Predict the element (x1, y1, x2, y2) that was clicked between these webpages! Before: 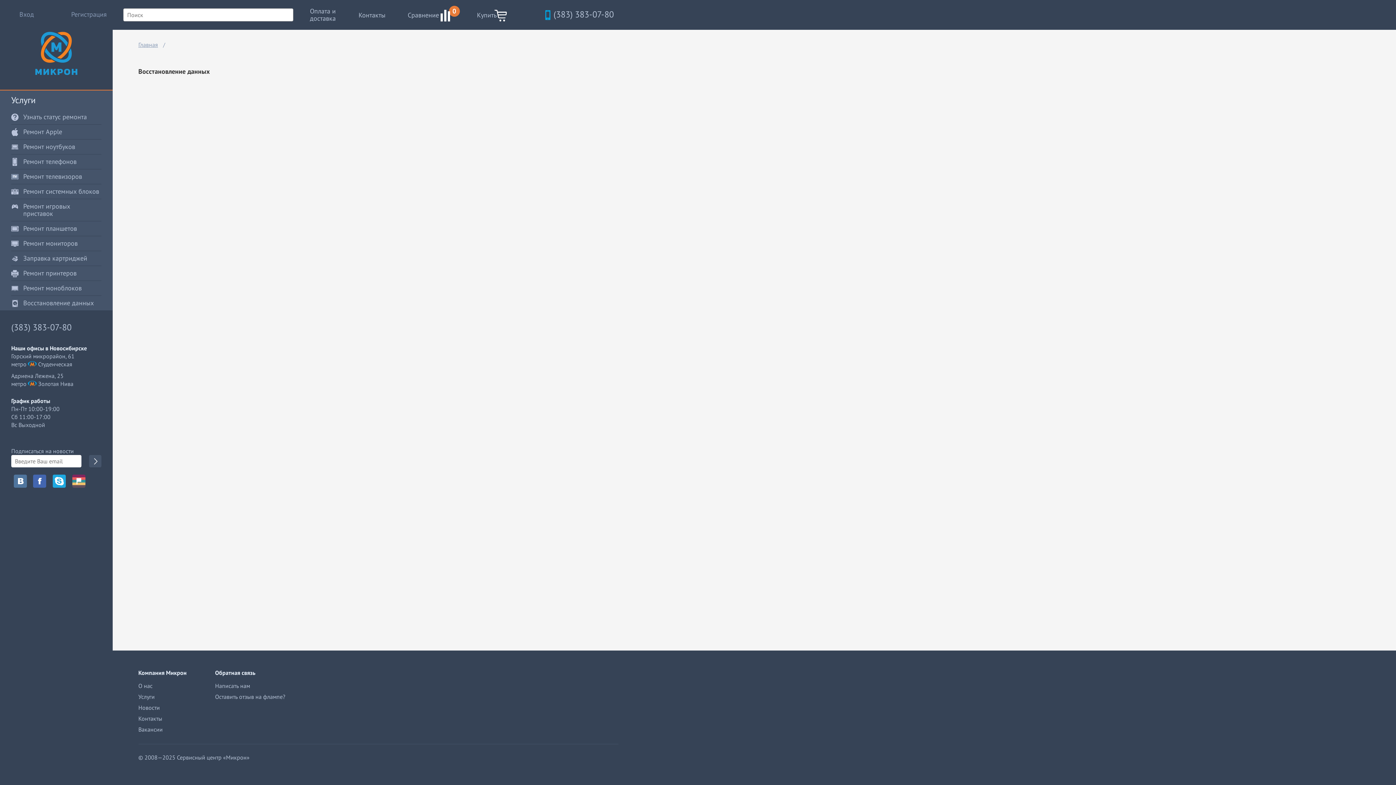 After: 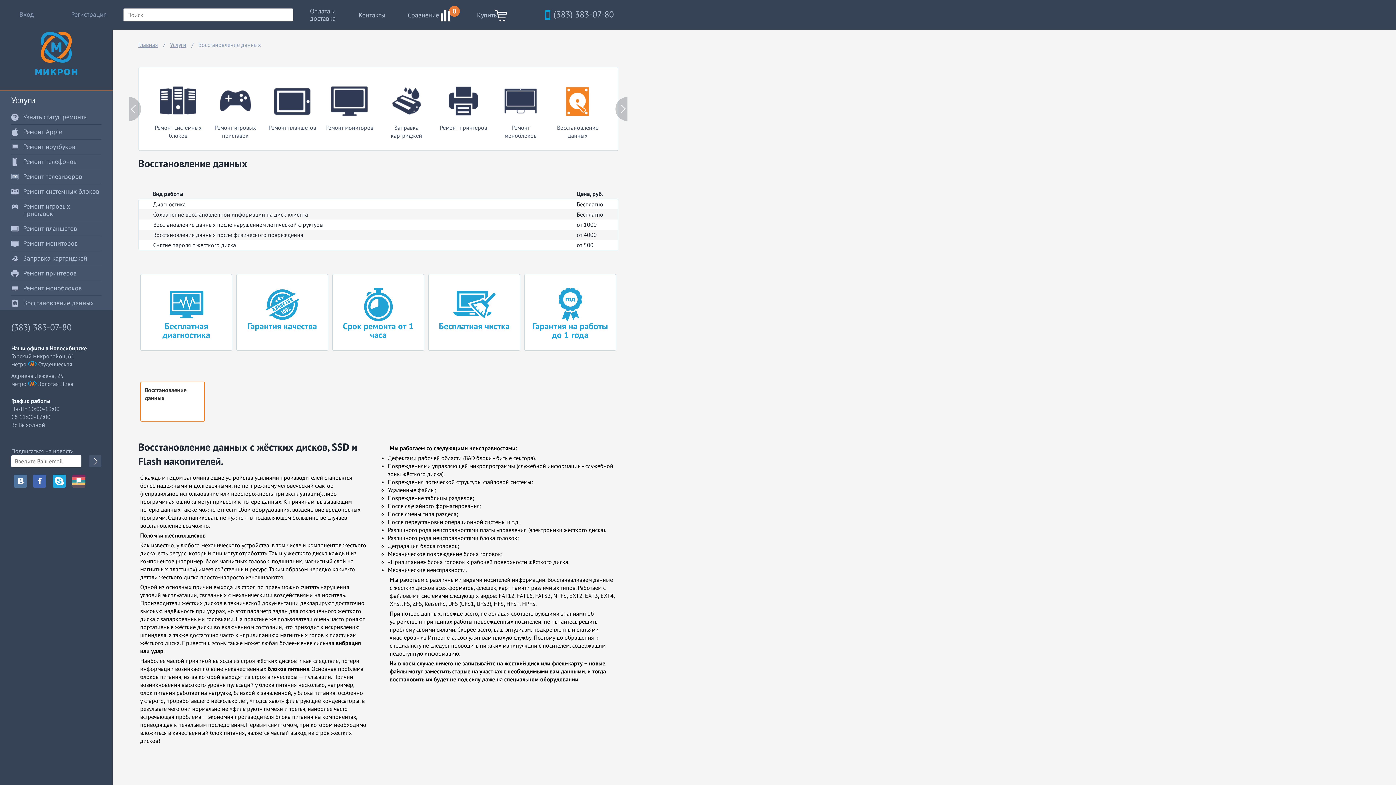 Action: label:  
Восстановление данных bbox: (11, 296, 101, 310)